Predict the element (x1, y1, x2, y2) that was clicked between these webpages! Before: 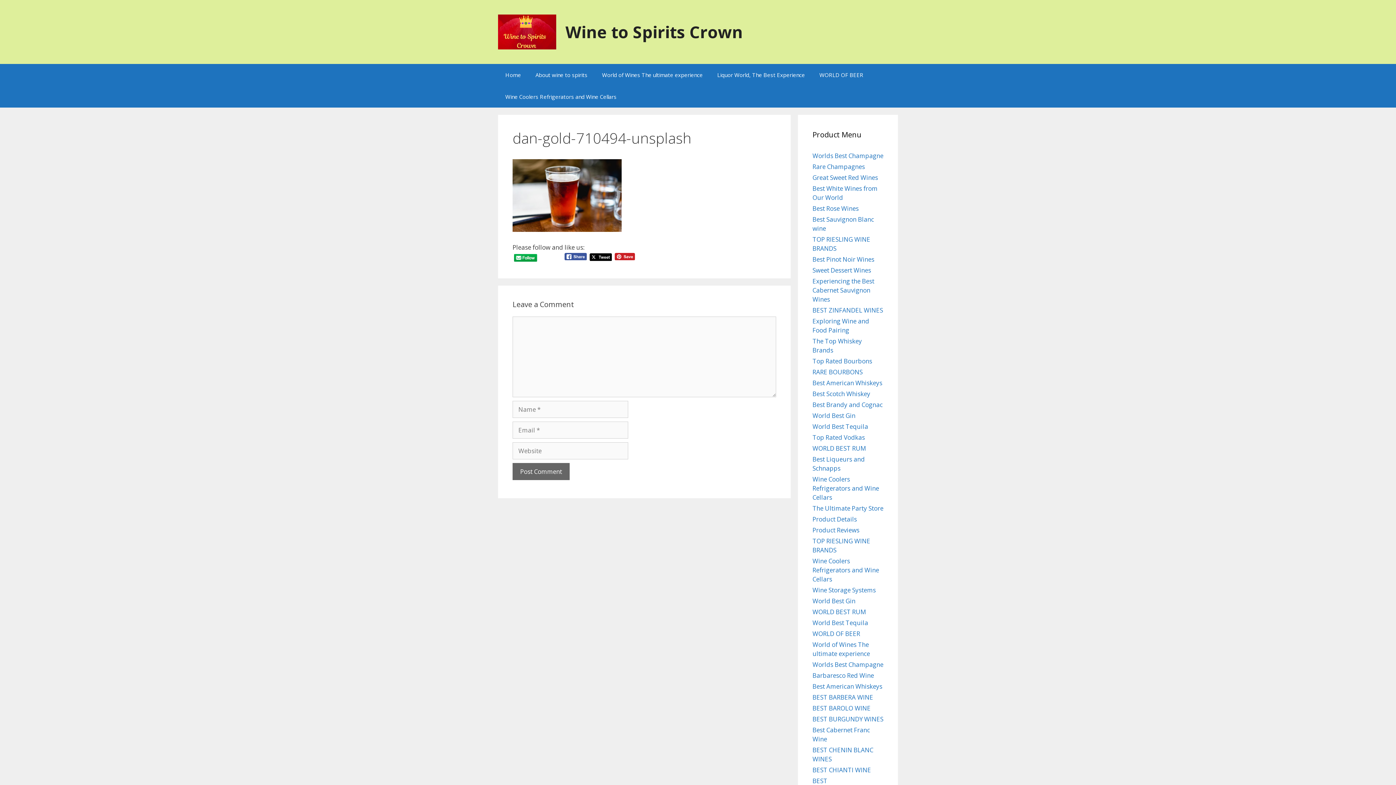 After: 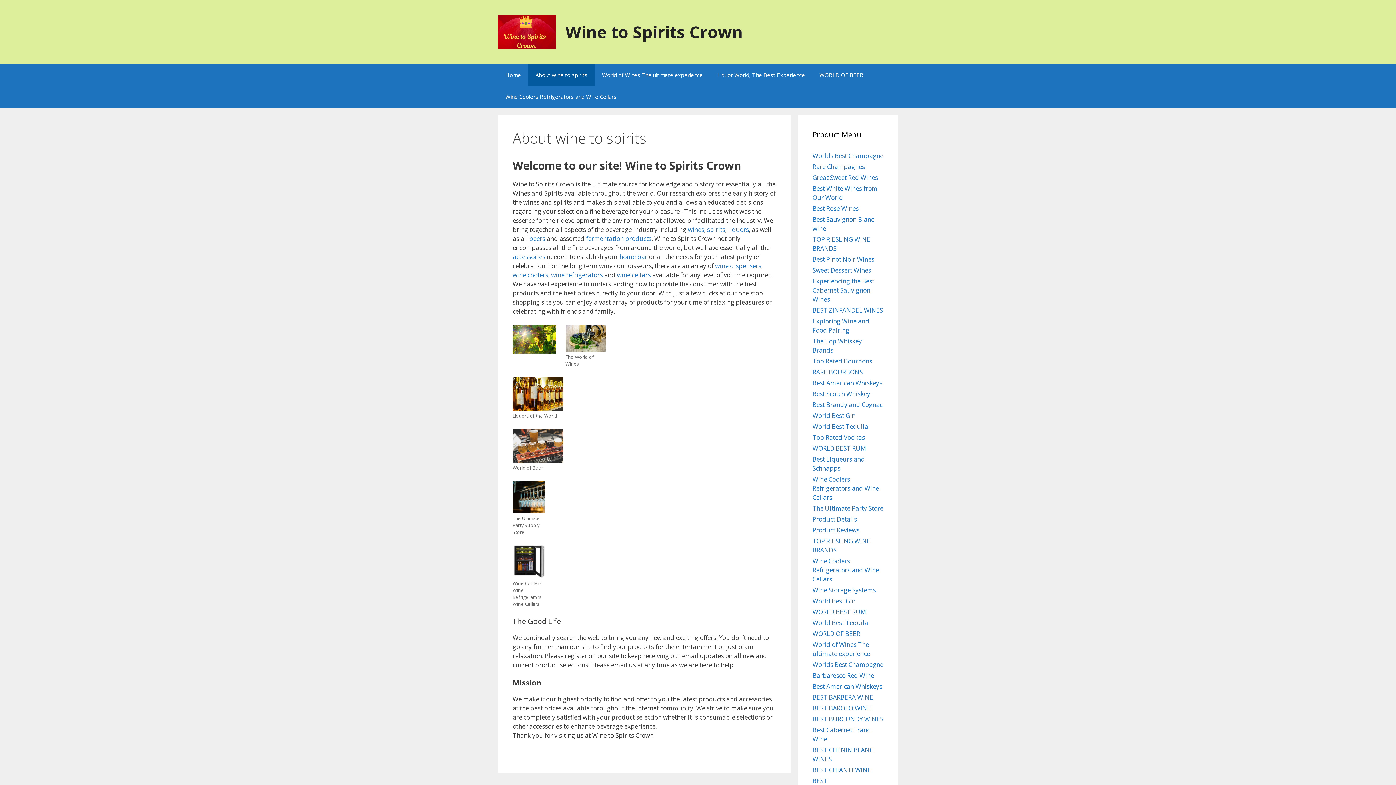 Action: label: About wine to spirits bbox: (528, 63, 594, 85)